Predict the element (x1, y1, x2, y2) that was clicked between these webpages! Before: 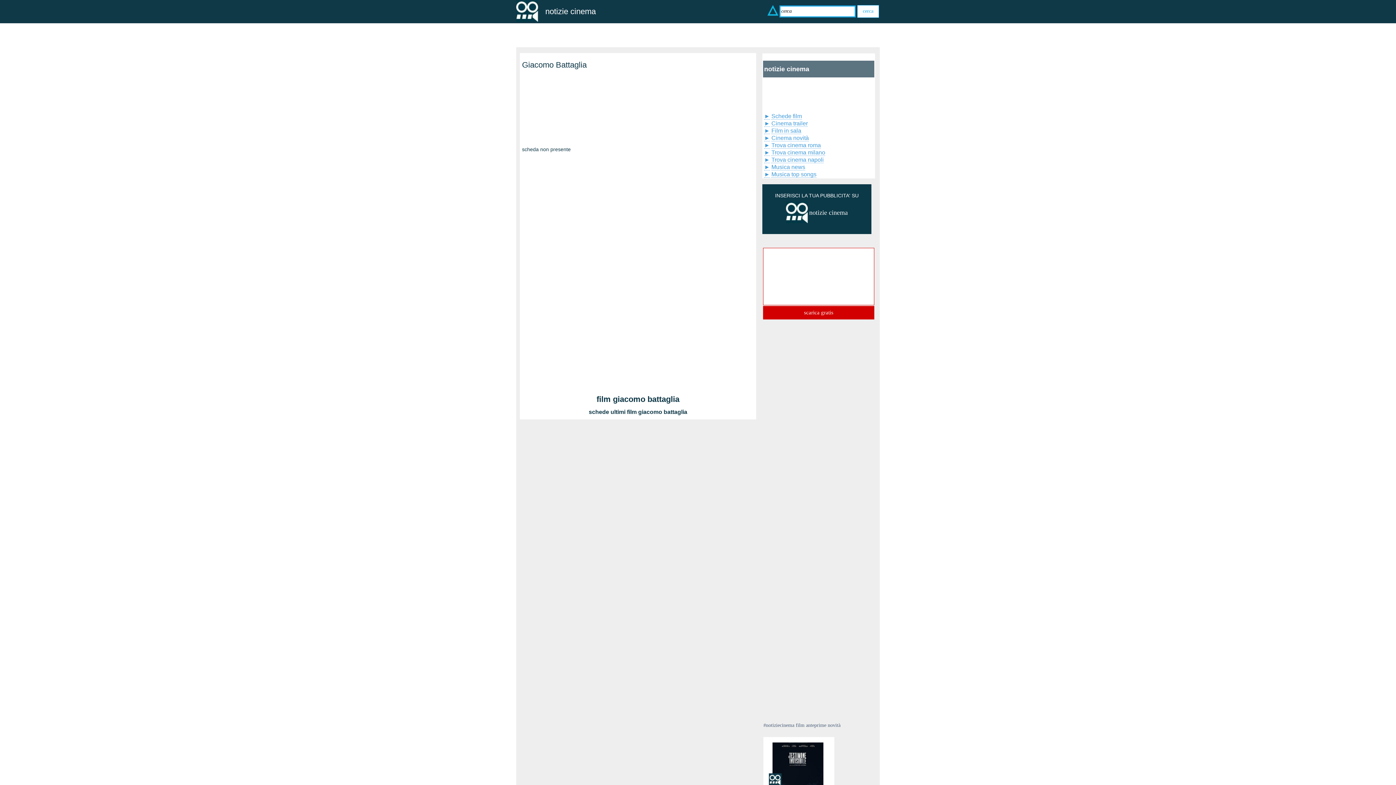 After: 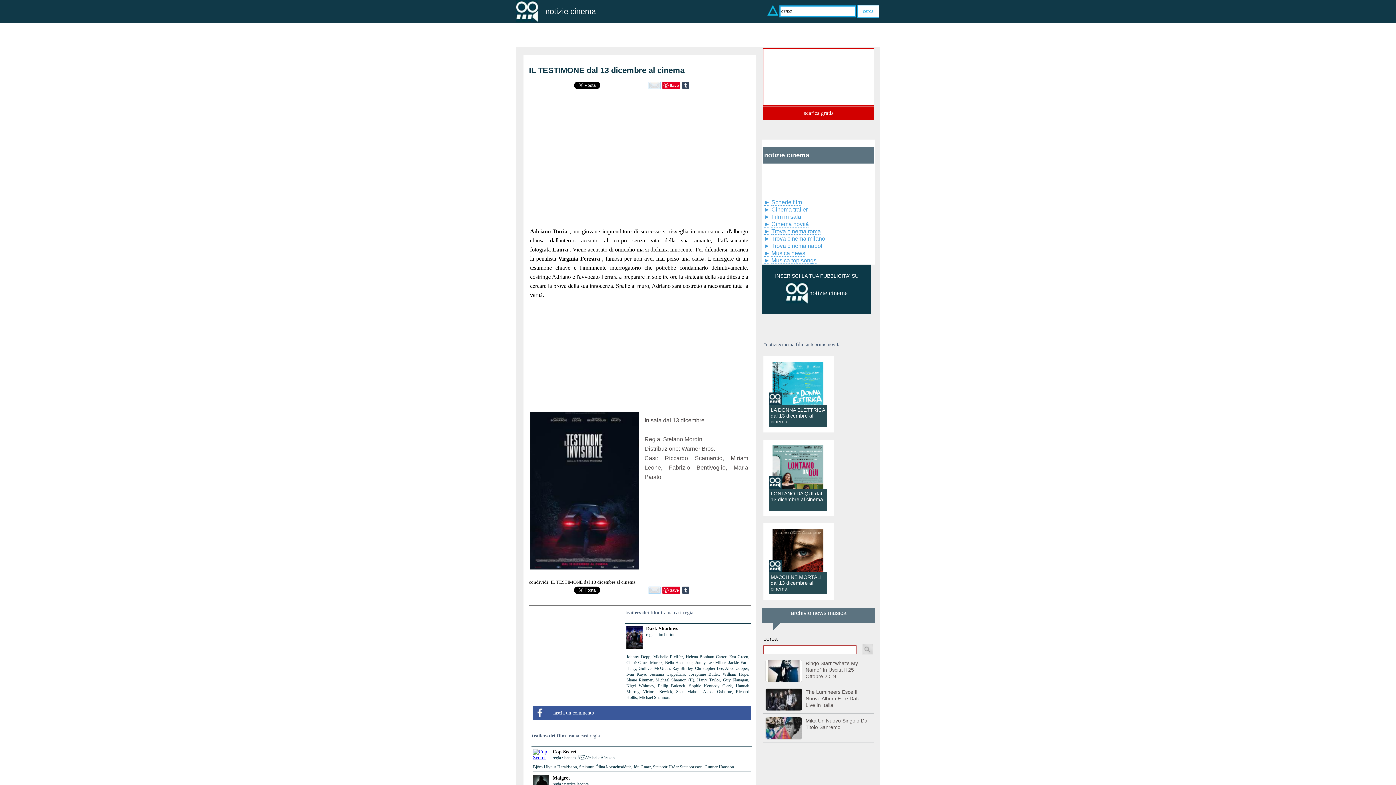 Action: bbox: (769, 781, 781, 787)